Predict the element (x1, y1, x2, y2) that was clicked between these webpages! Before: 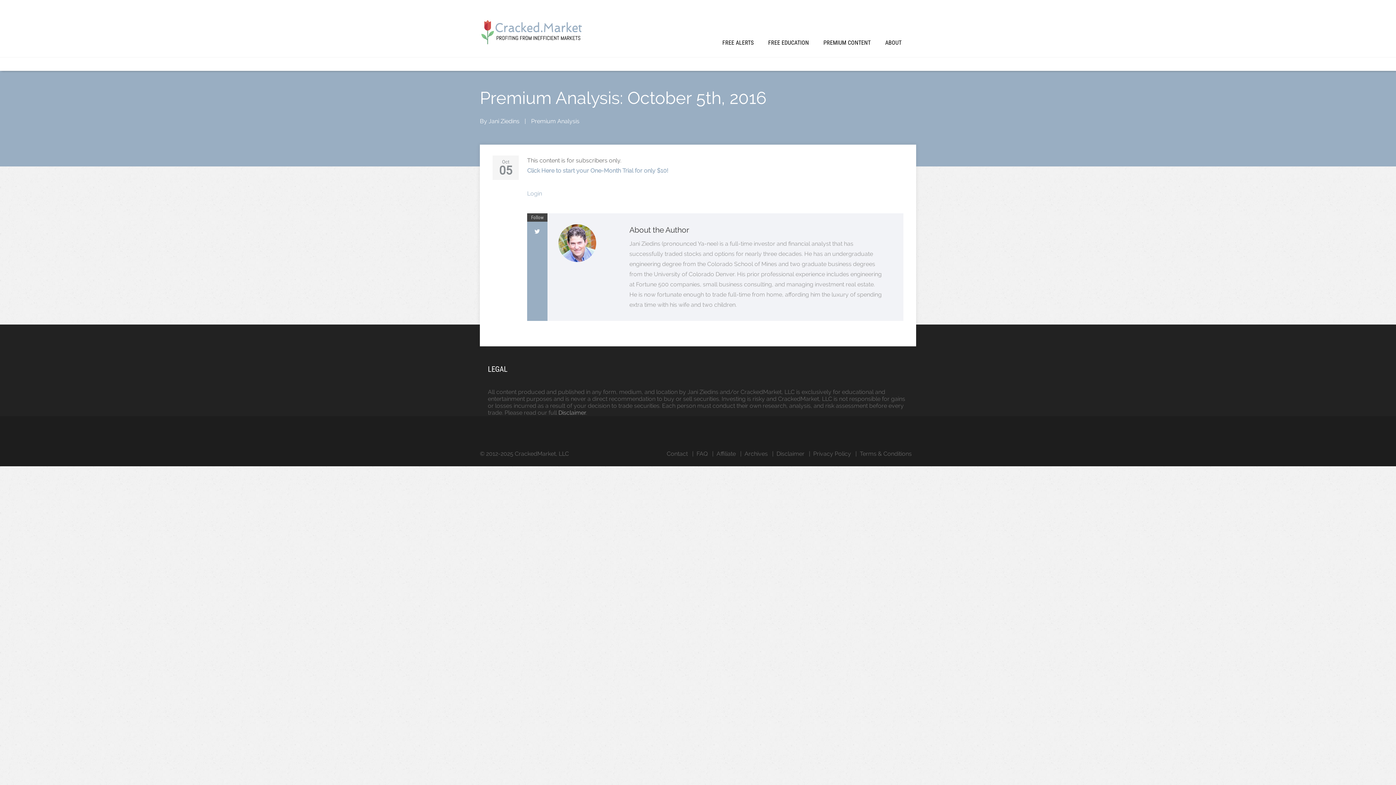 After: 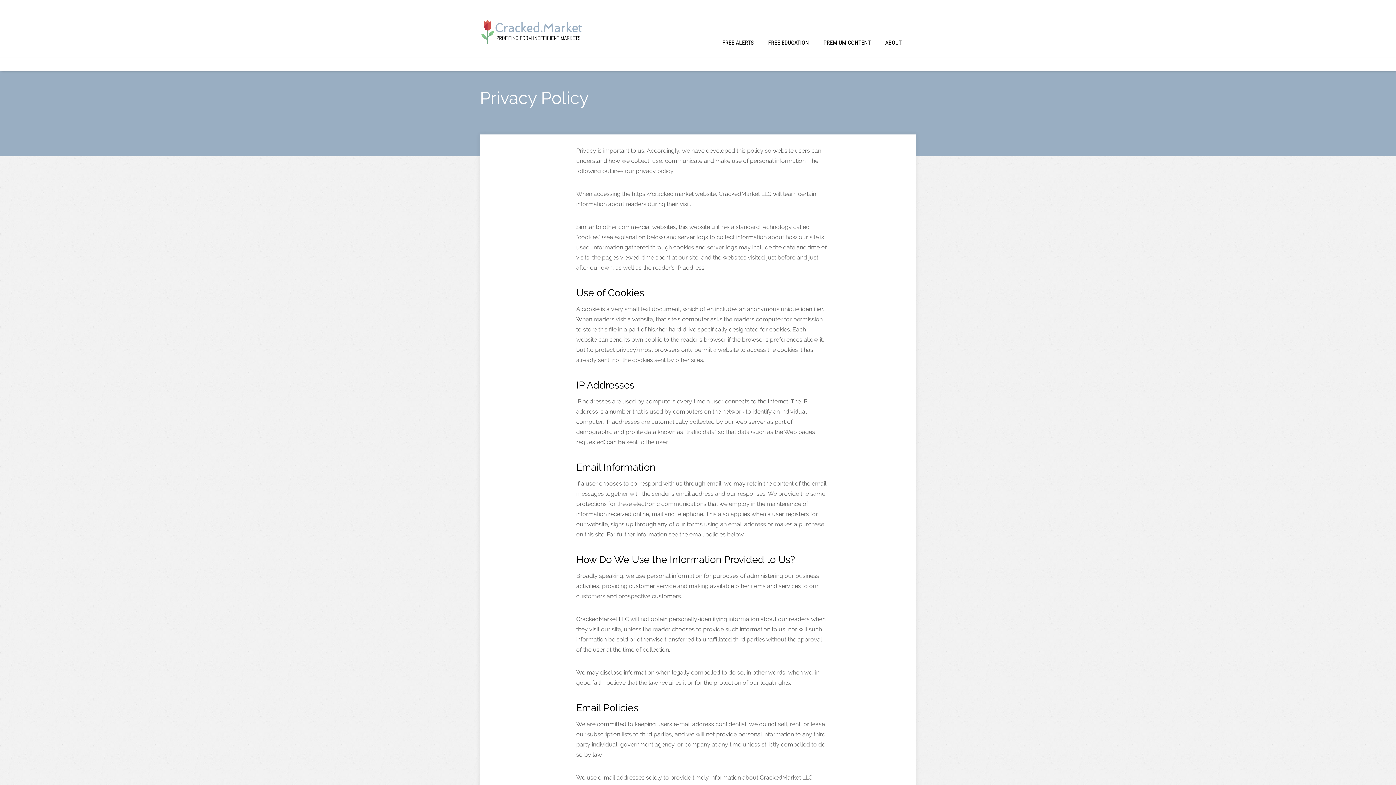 Action: label: Privacy Policy bbox: (813, 450, 851, 457)